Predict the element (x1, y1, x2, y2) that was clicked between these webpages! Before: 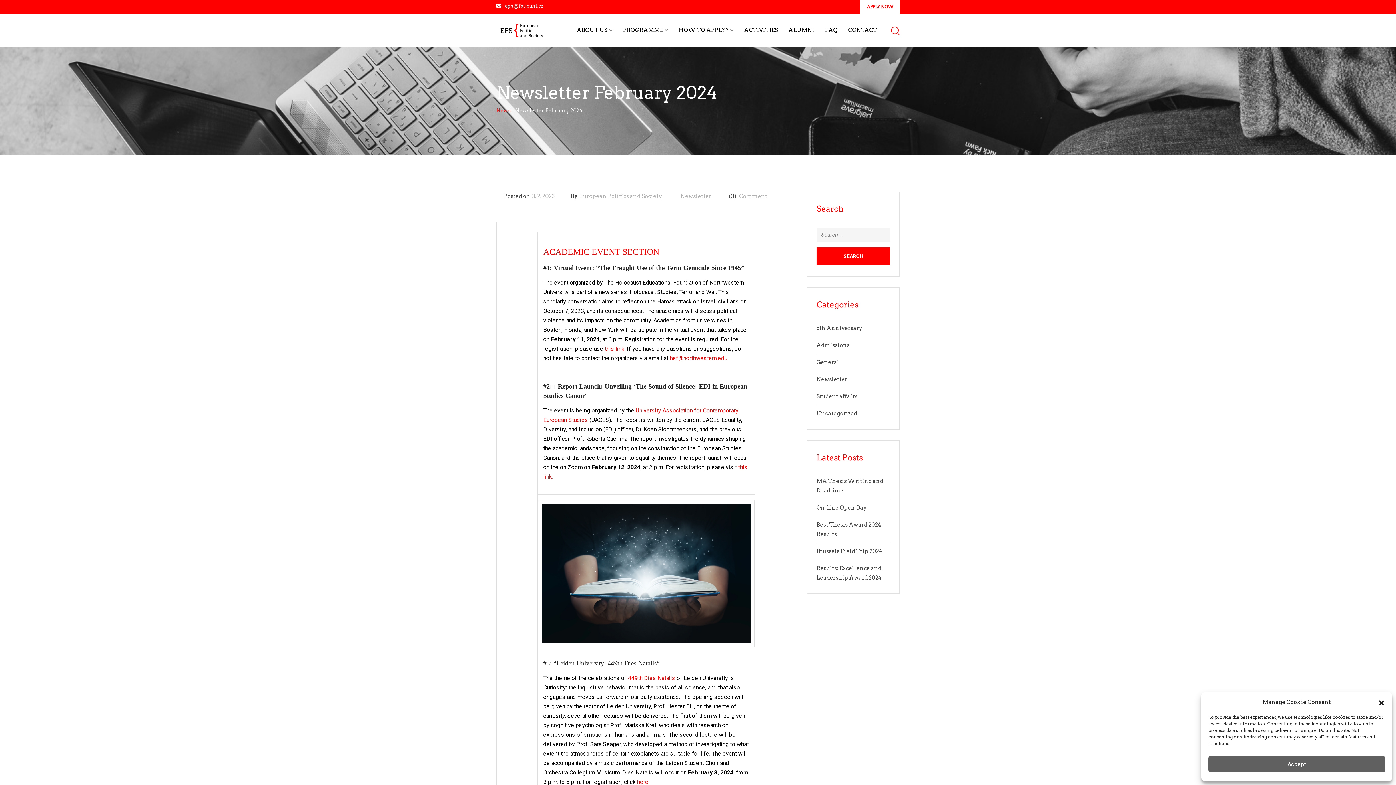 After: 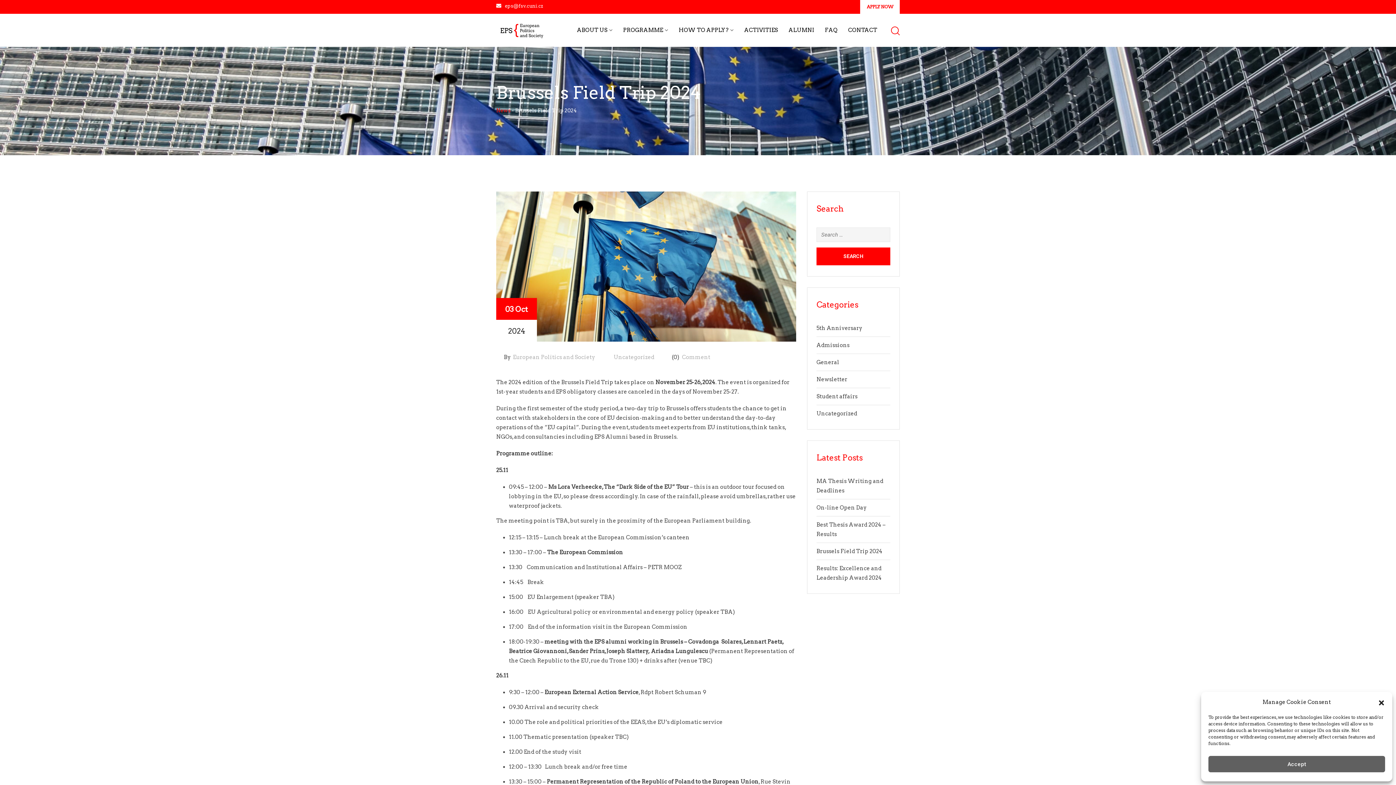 Action: bbox: (816, 548, 882, 554) label: Brussels Field Trip 2024